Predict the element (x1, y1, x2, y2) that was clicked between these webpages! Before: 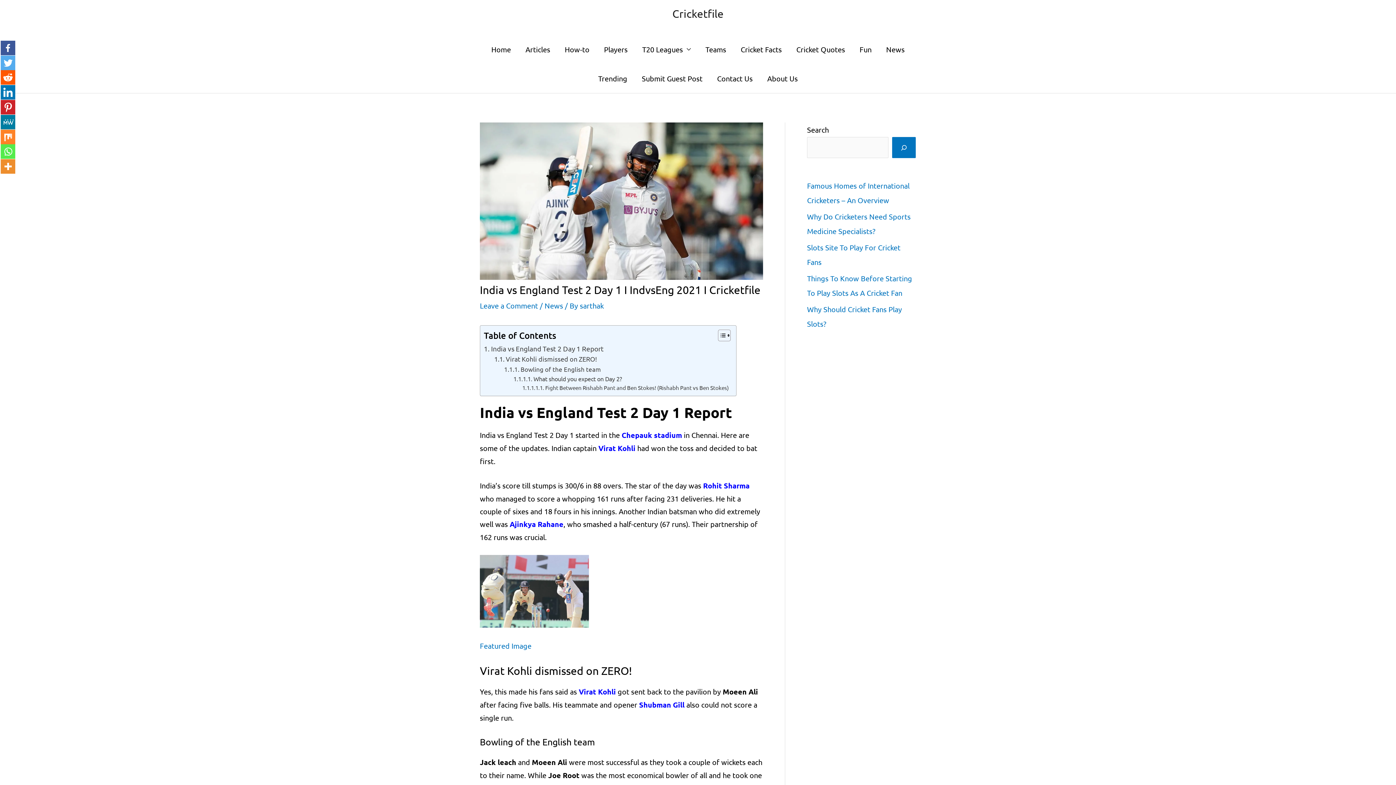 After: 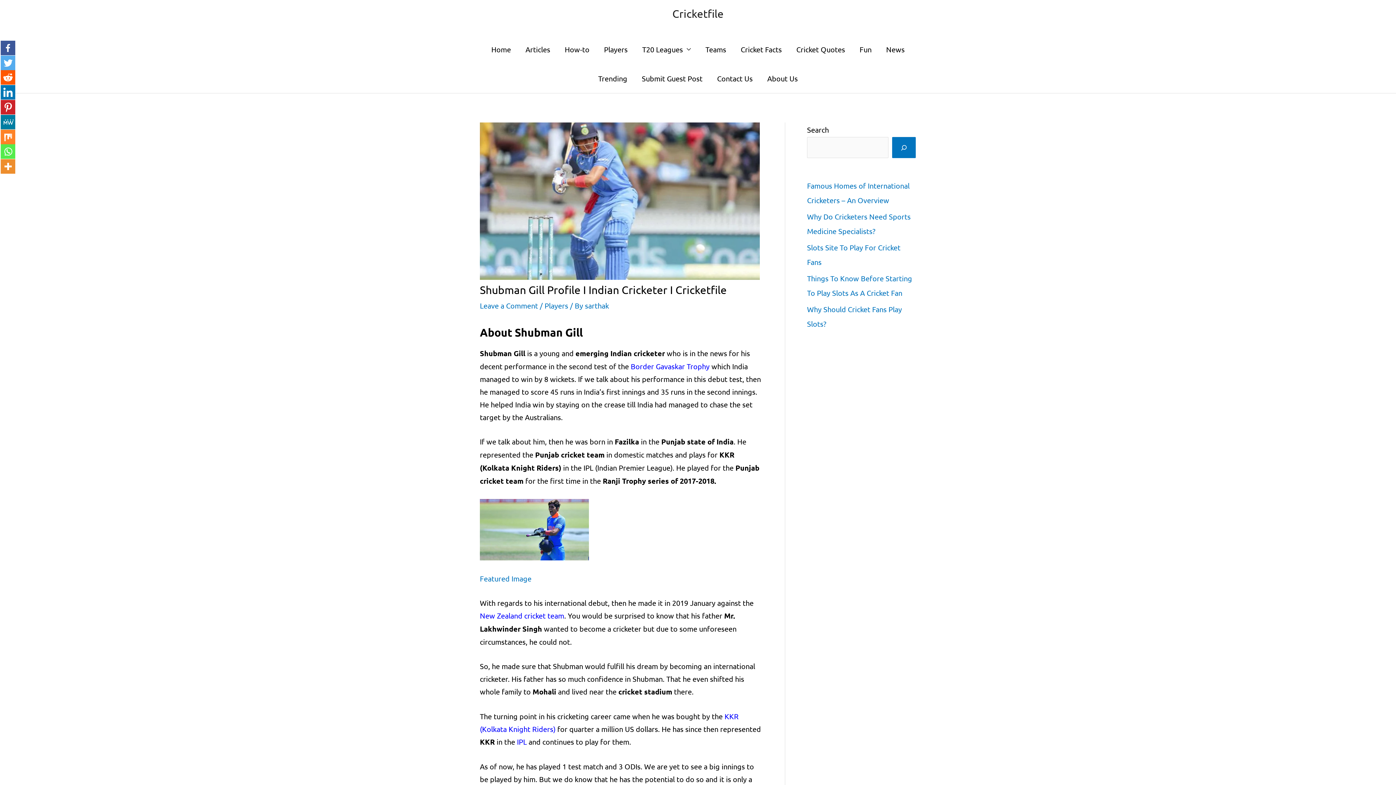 Action: bbox: (639, 700, 684, 709) label: Shubman Gill